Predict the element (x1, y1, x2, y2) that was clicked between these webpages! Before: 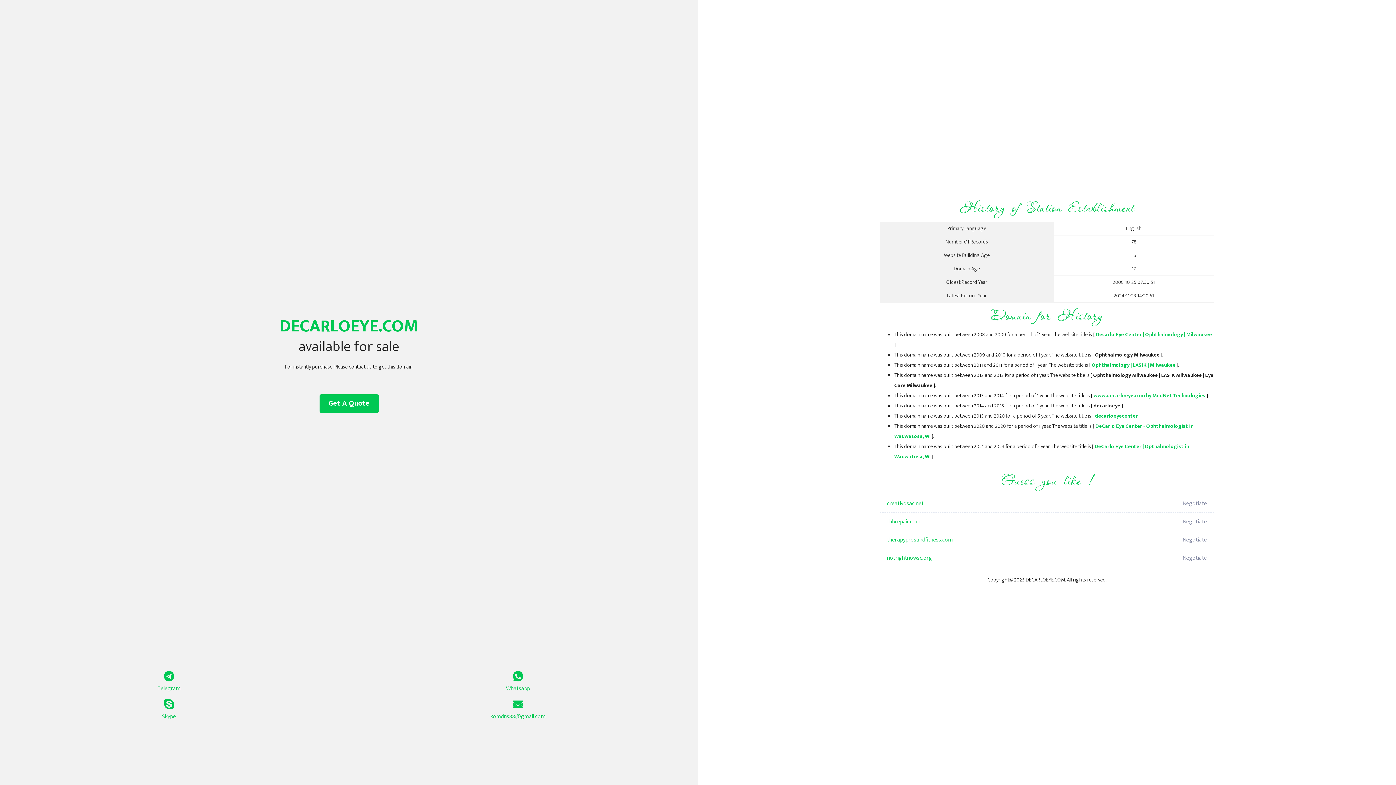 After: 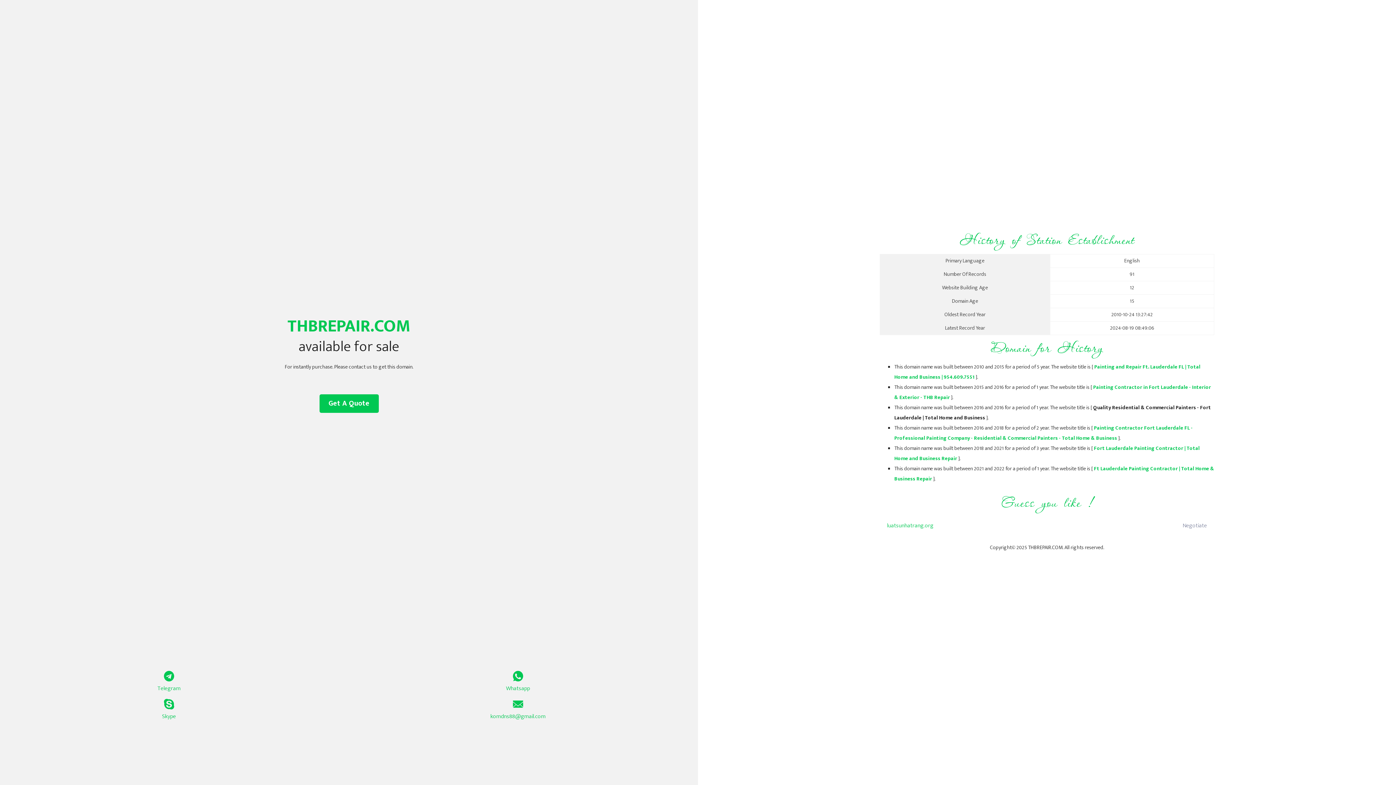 Action: label: thbrepair.com bbox: (887, 513, 1098, 531)